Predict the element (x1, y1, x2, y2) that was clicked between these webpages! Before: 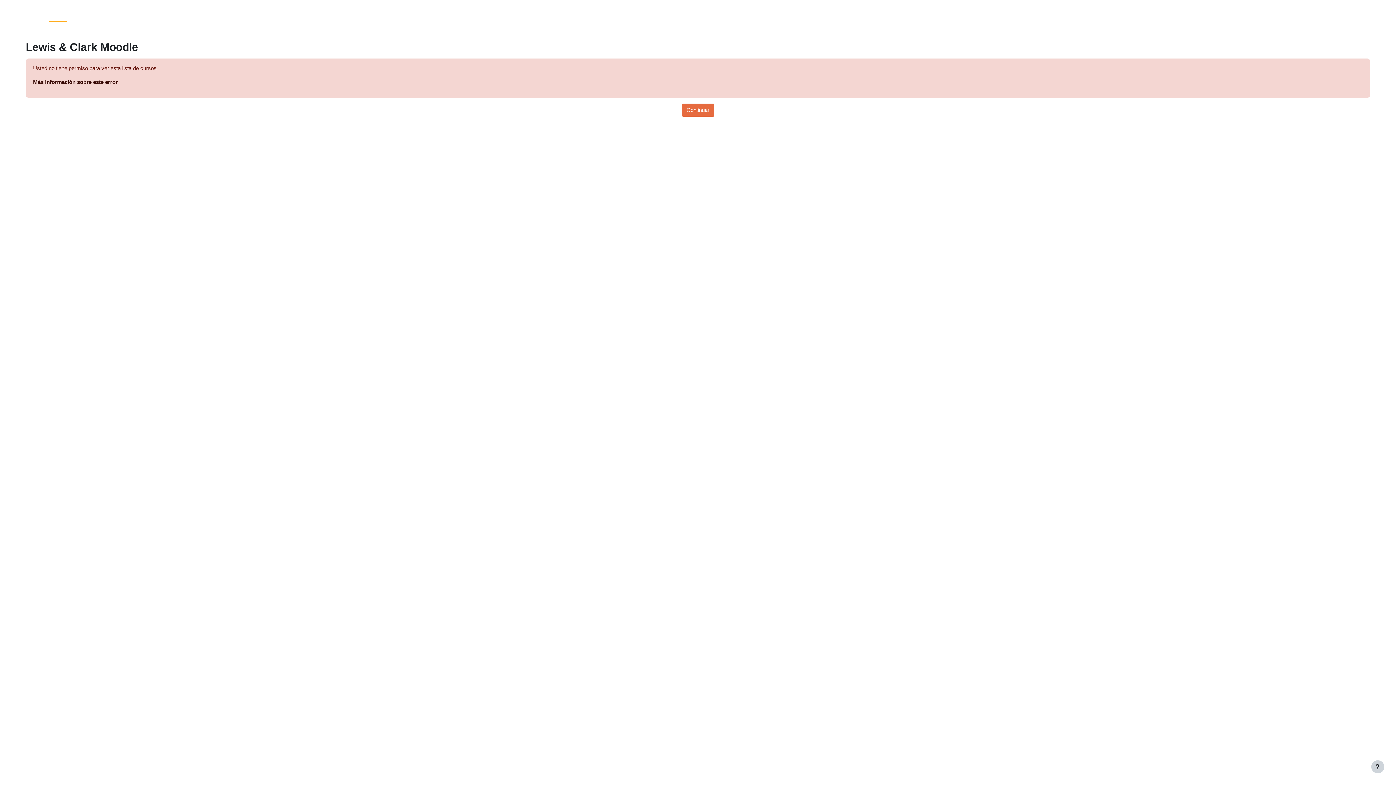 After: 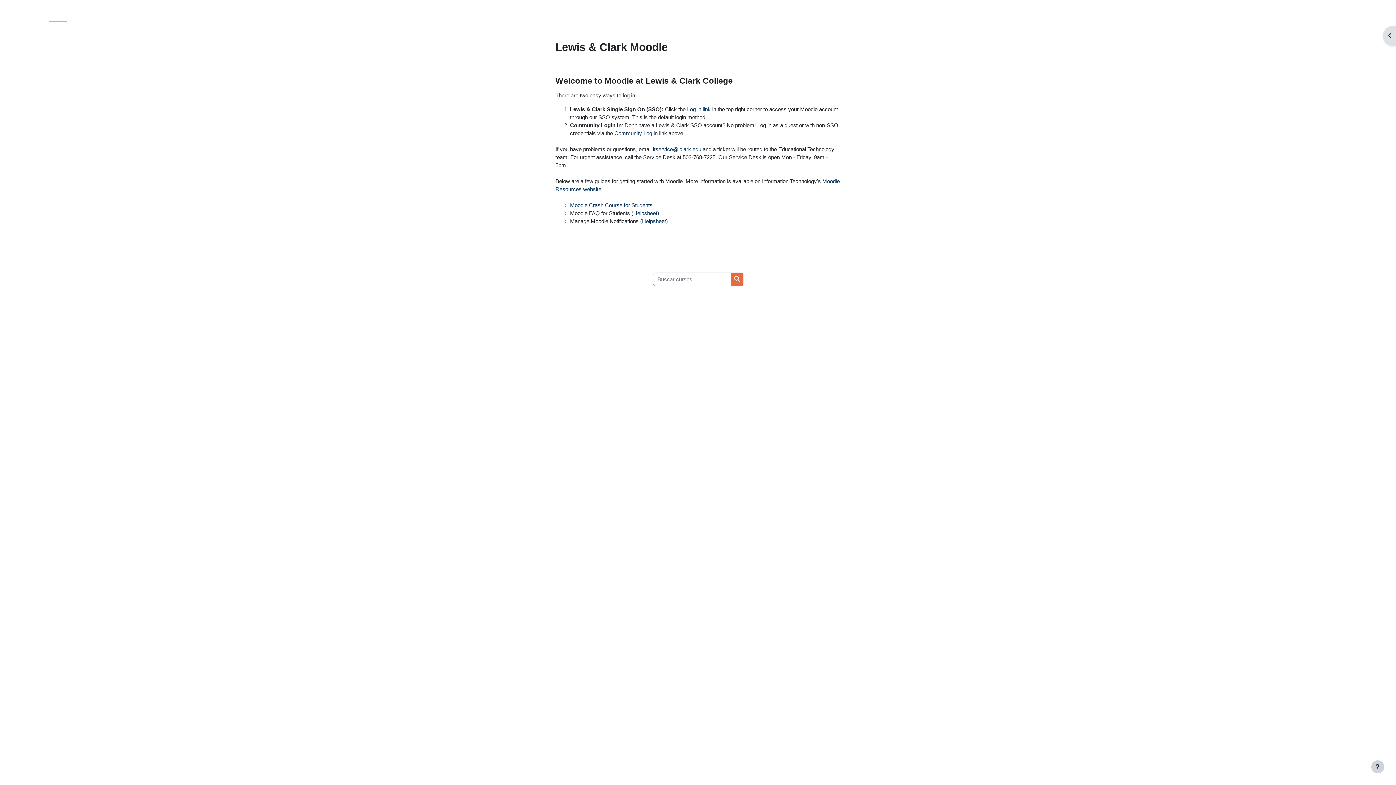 Action: bbox: (682, 103, 714, 116) label: Continuar